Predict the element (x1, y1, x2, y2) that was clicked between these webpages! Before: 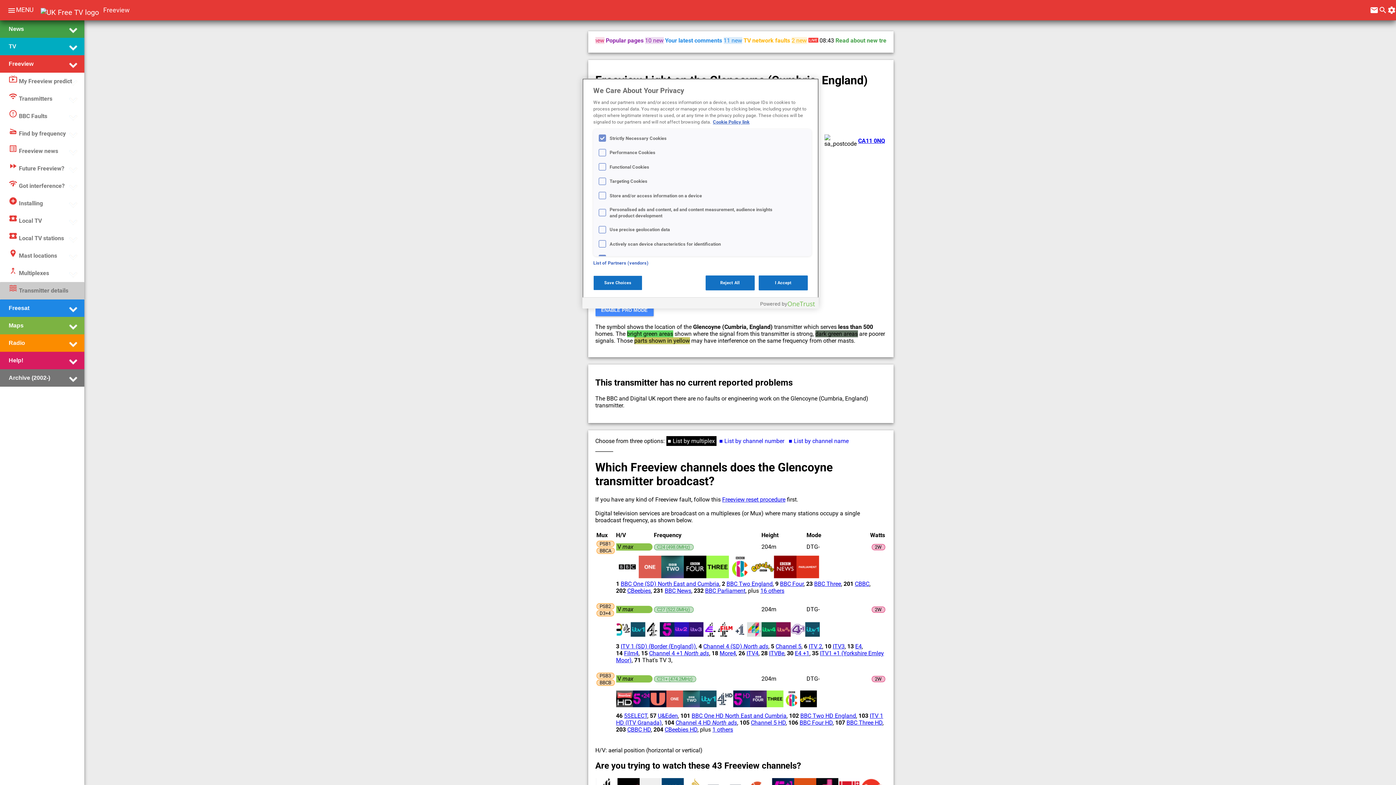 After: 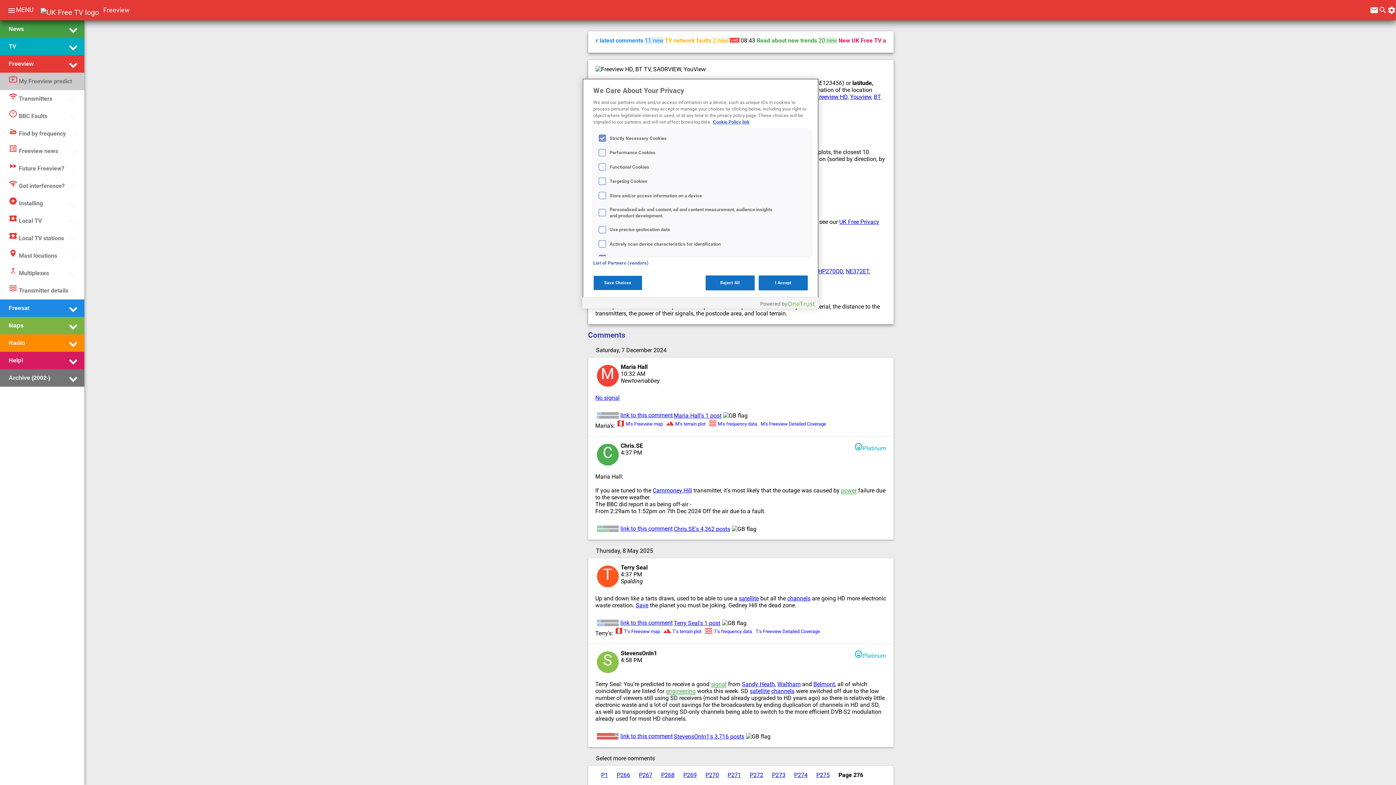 Action: label: live_tvMy Freeview predict bbox: (8, 74, 72, 88)